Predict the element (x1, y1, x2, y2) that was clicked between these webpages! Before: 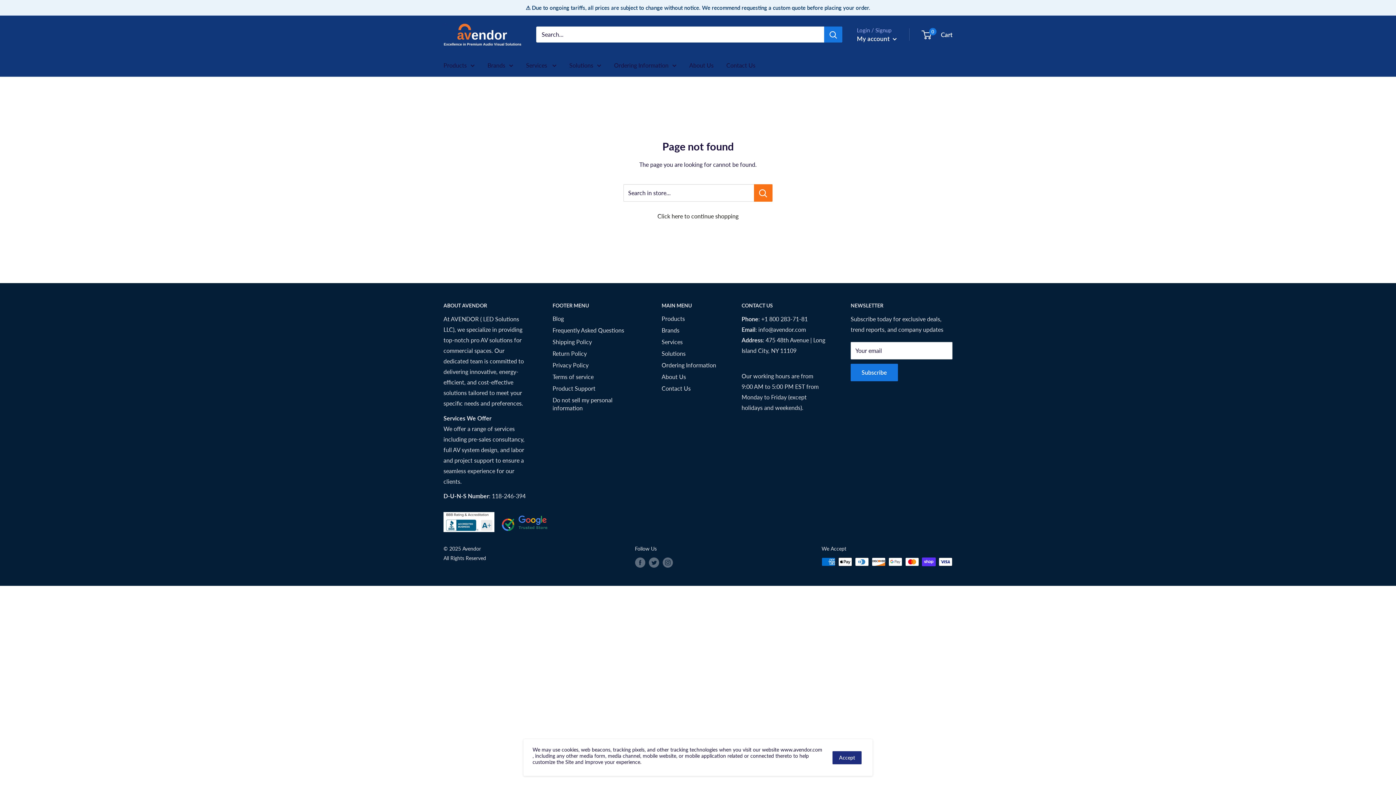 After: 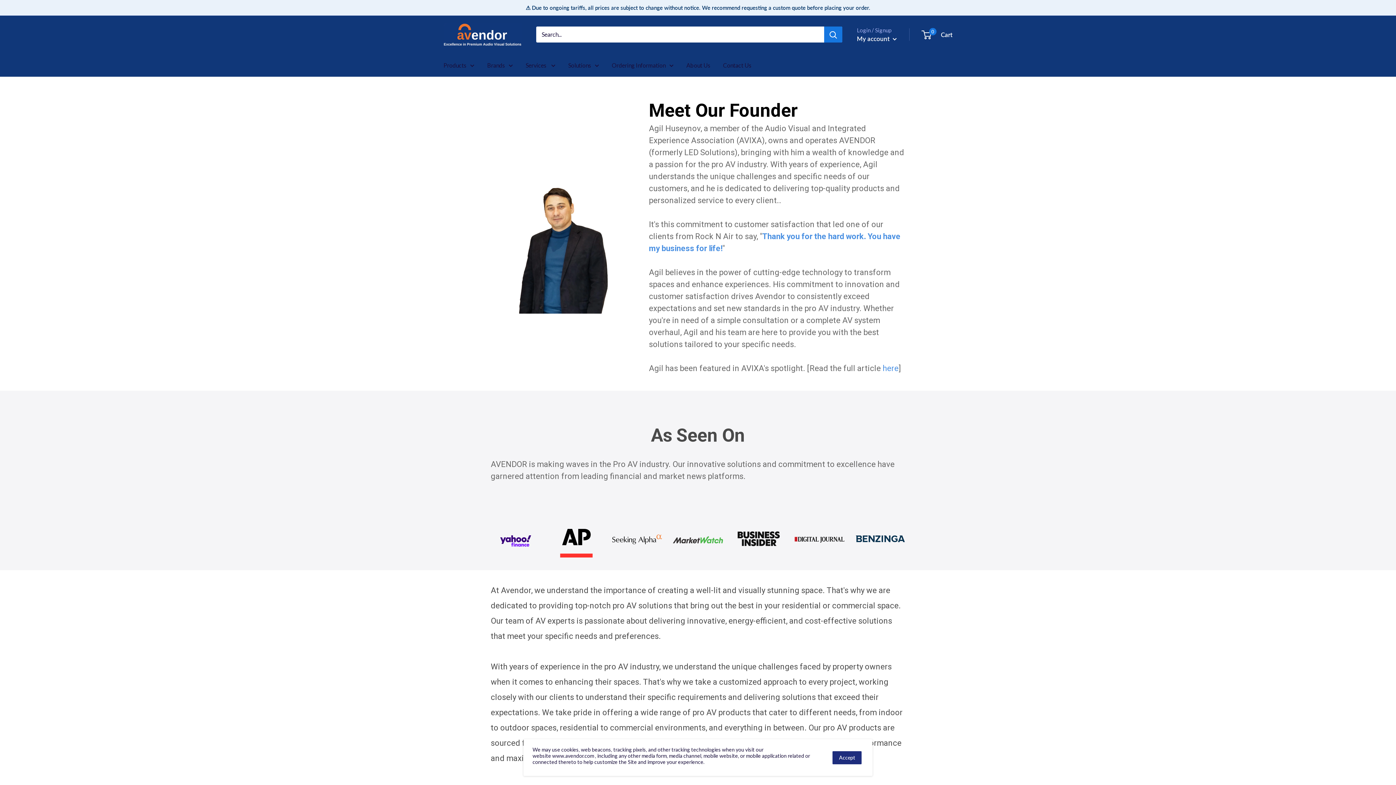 Action: bbox: (661, 371, 716, 383) label: About Us